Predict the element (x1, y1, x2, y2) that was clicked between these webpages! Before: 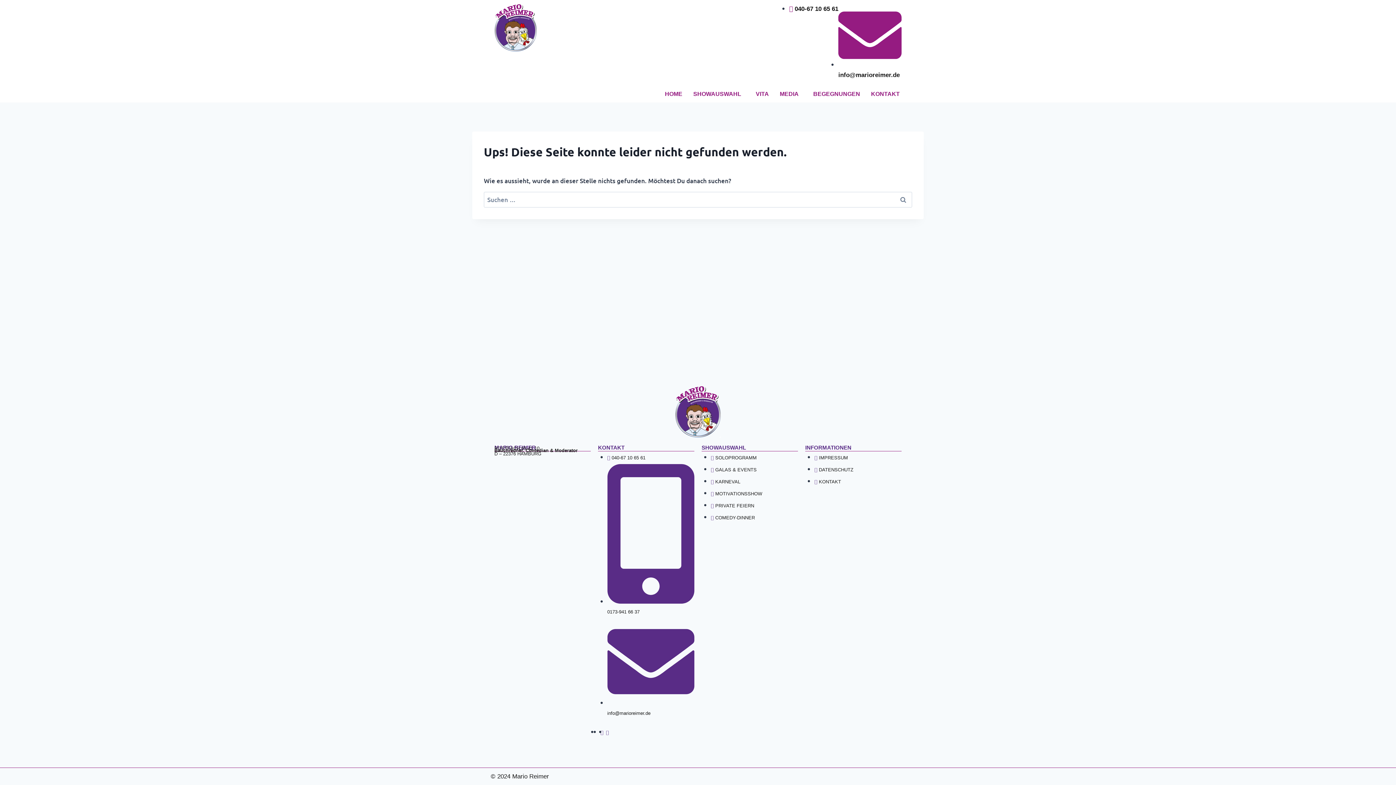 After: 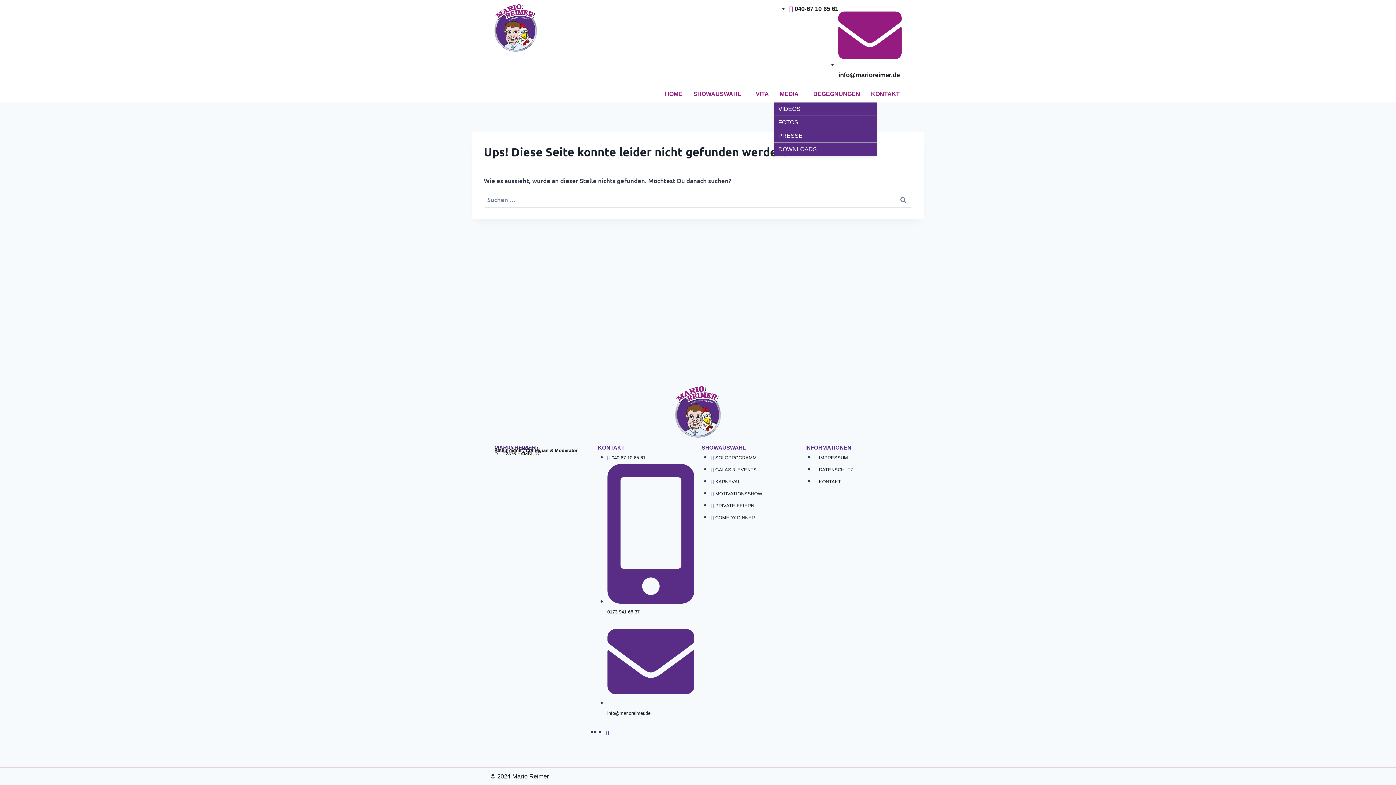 Action: label: MEDIA bbox: (774, 85, 807, 102)